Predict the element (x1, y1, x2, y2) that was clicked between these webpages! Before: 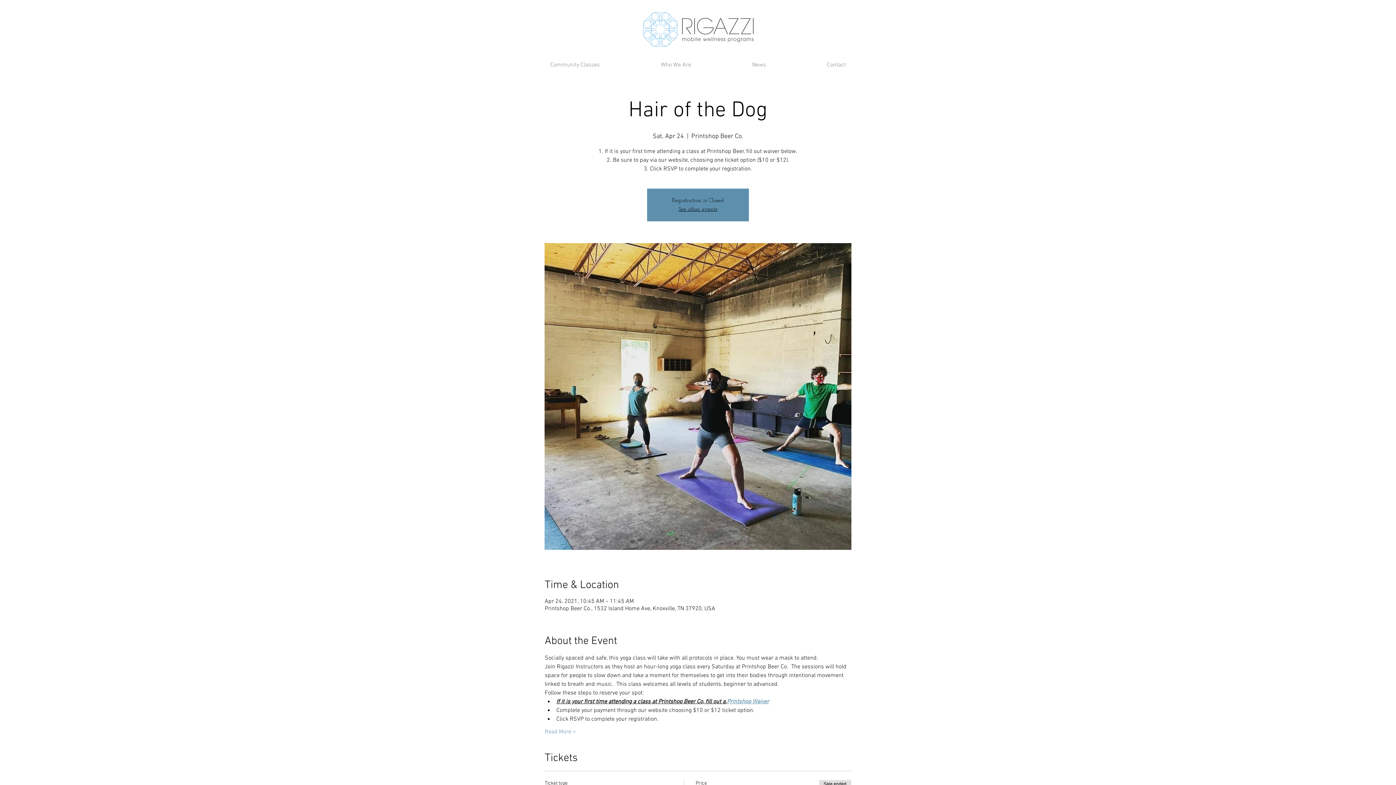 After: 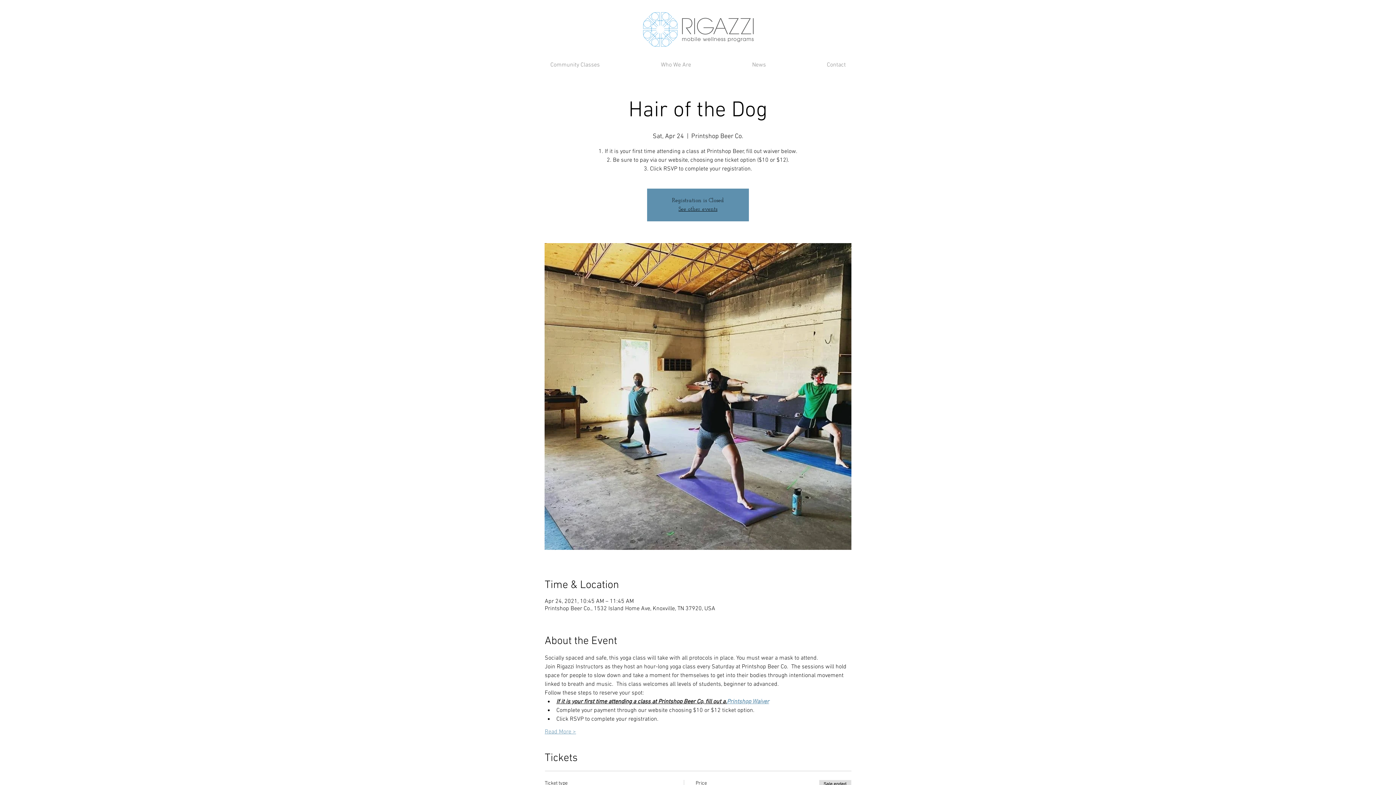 Action: label: Read More > bbox: (544, 728, 576, 736)